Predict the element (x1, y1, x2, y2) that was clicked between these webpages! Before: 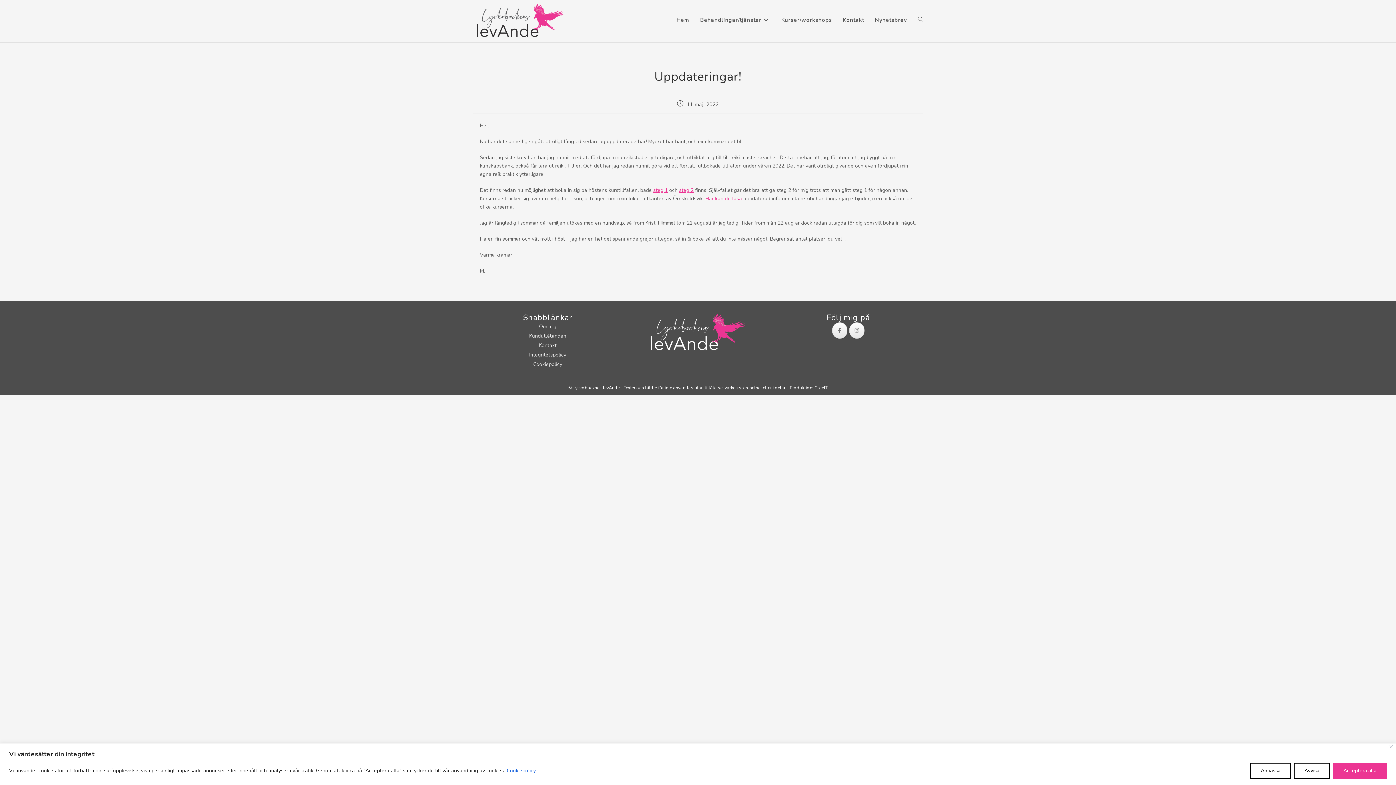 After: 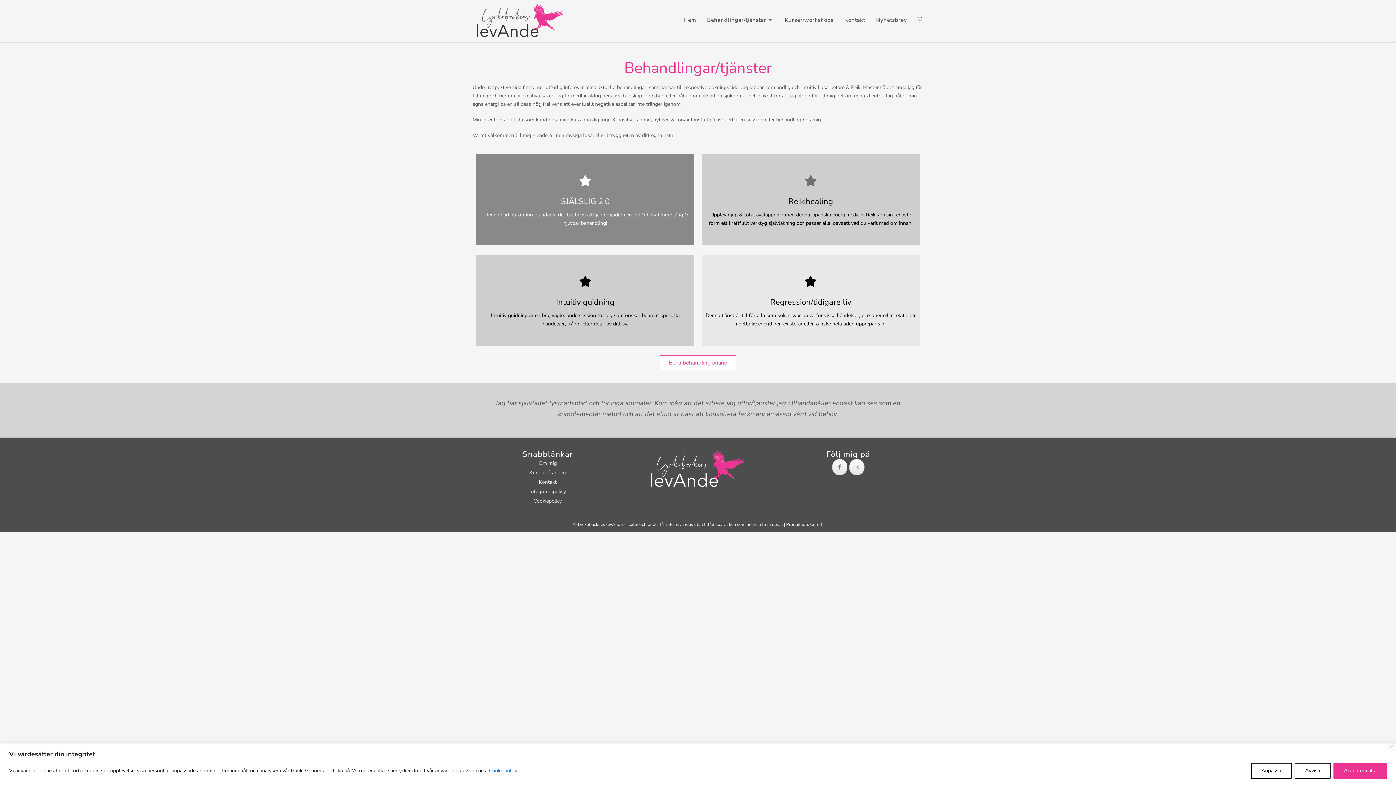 Action: label: Behandlingar/tjänster bbox: (694, 2, 776, 38)